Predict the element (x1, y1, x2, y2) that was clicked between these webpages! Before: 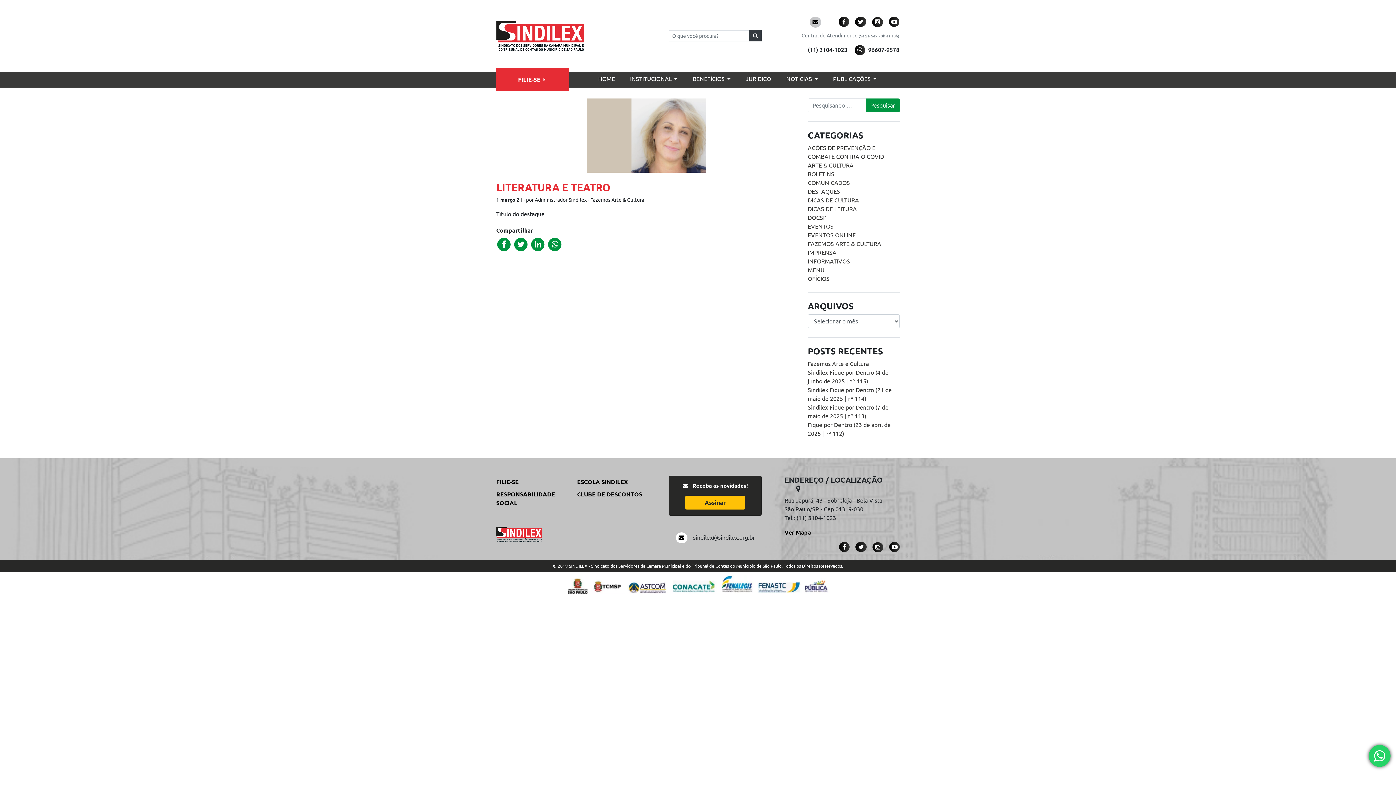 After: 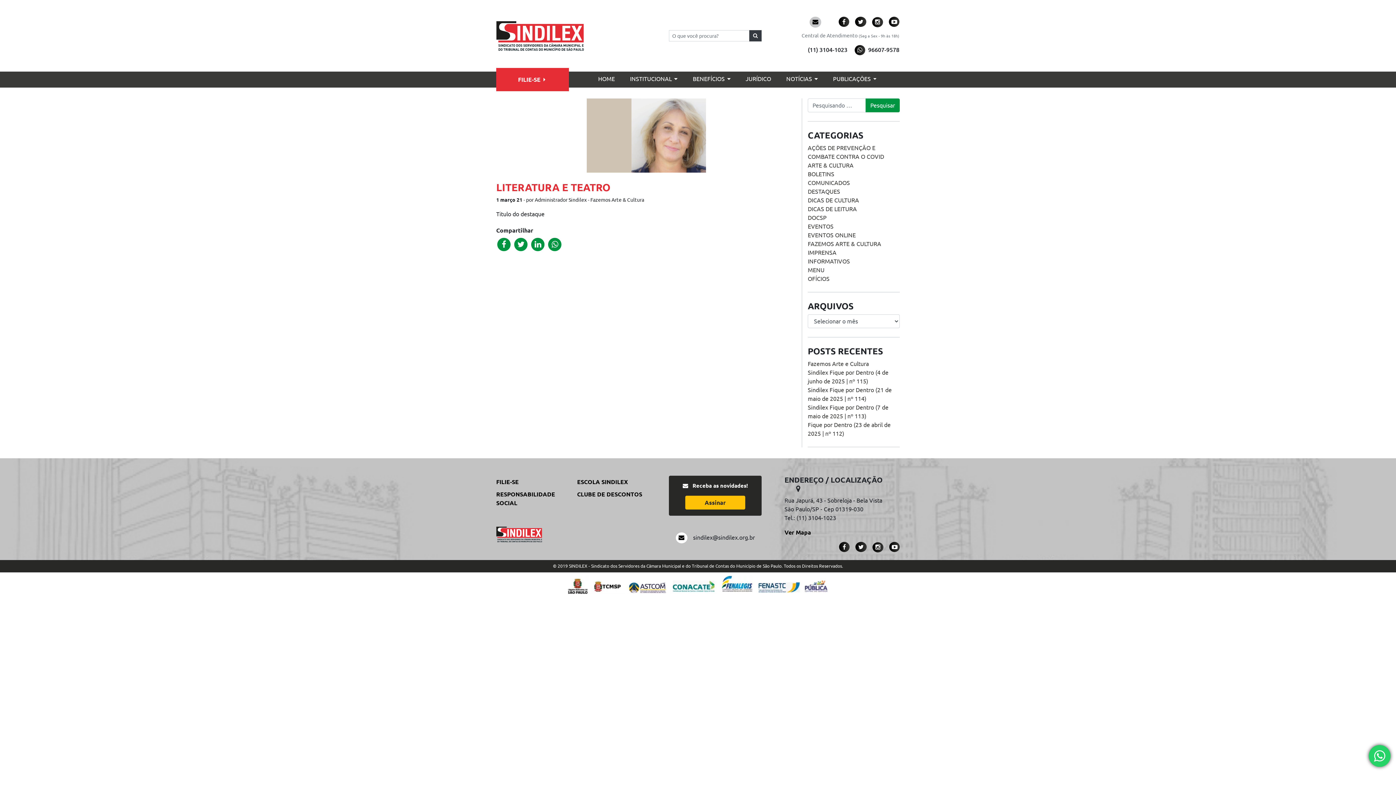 Action: bbox: (803, 580, 829, 587)